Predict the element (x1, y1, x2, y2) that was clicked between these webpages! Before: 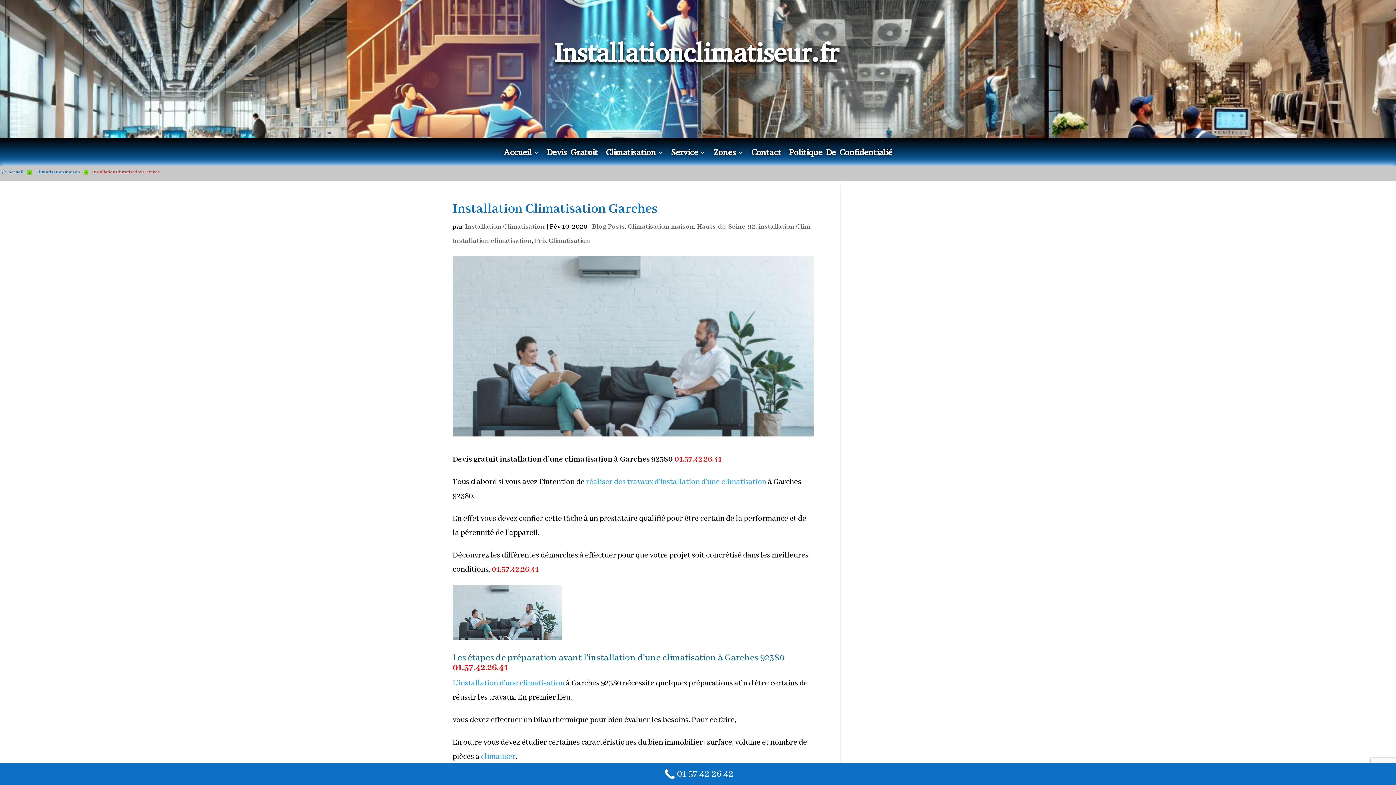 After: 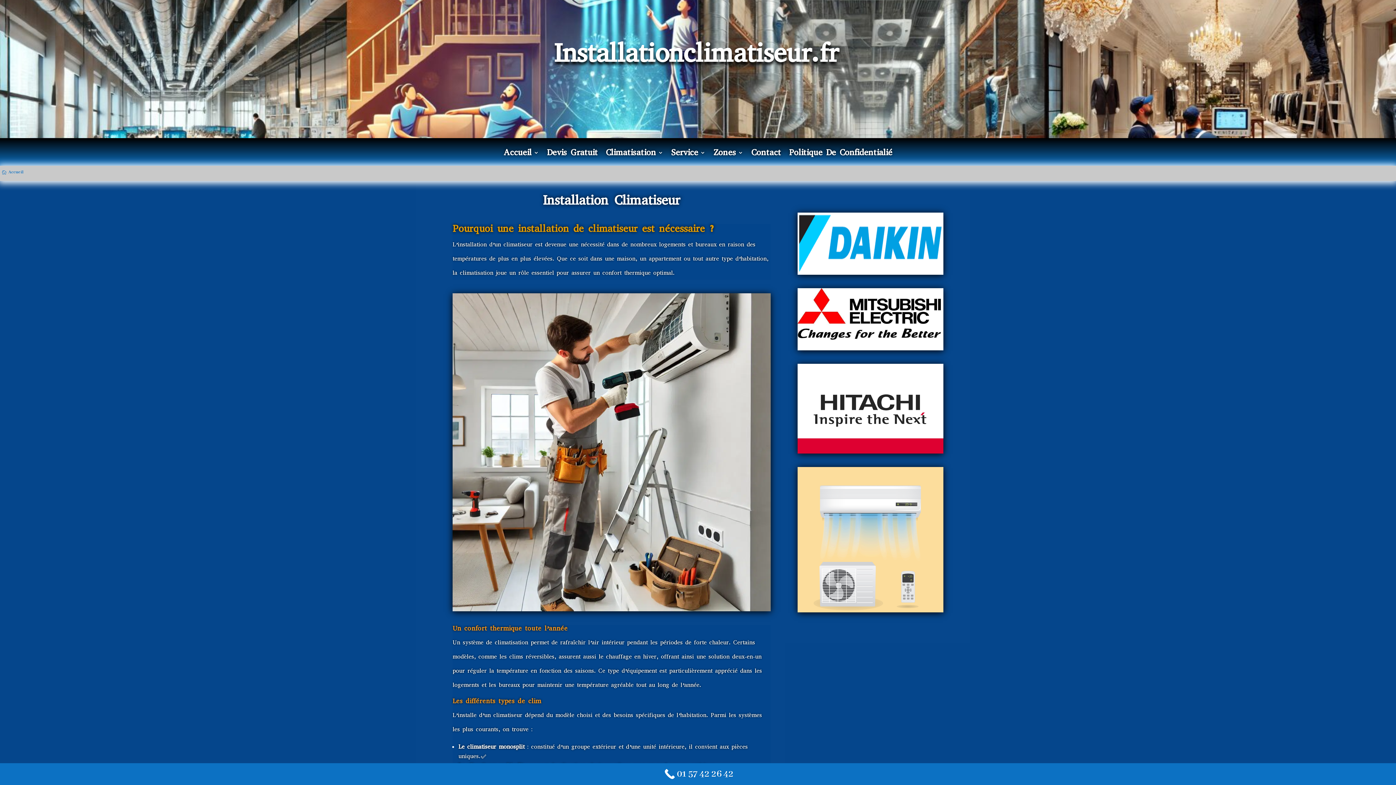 Action: bbox: (503, 150, 539, 165) label: Accueil